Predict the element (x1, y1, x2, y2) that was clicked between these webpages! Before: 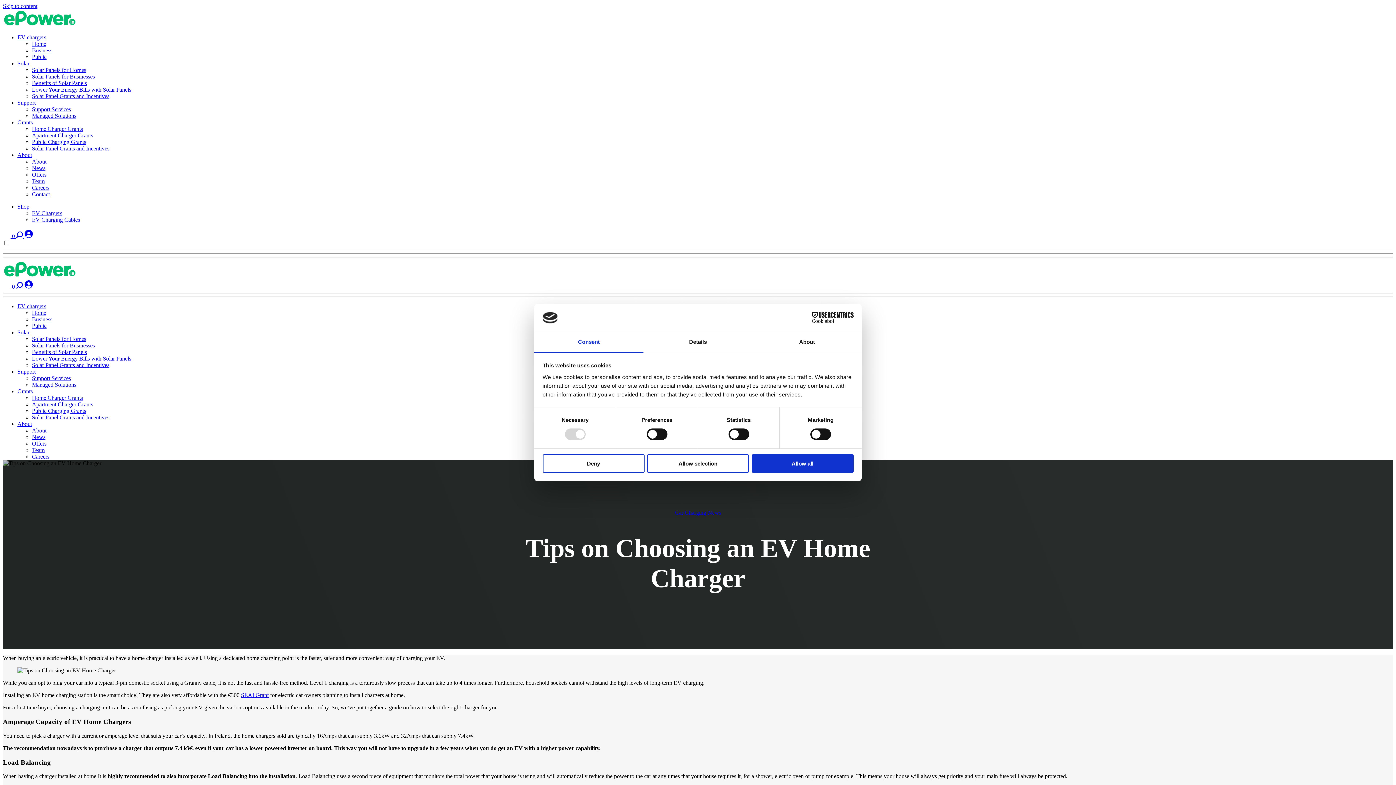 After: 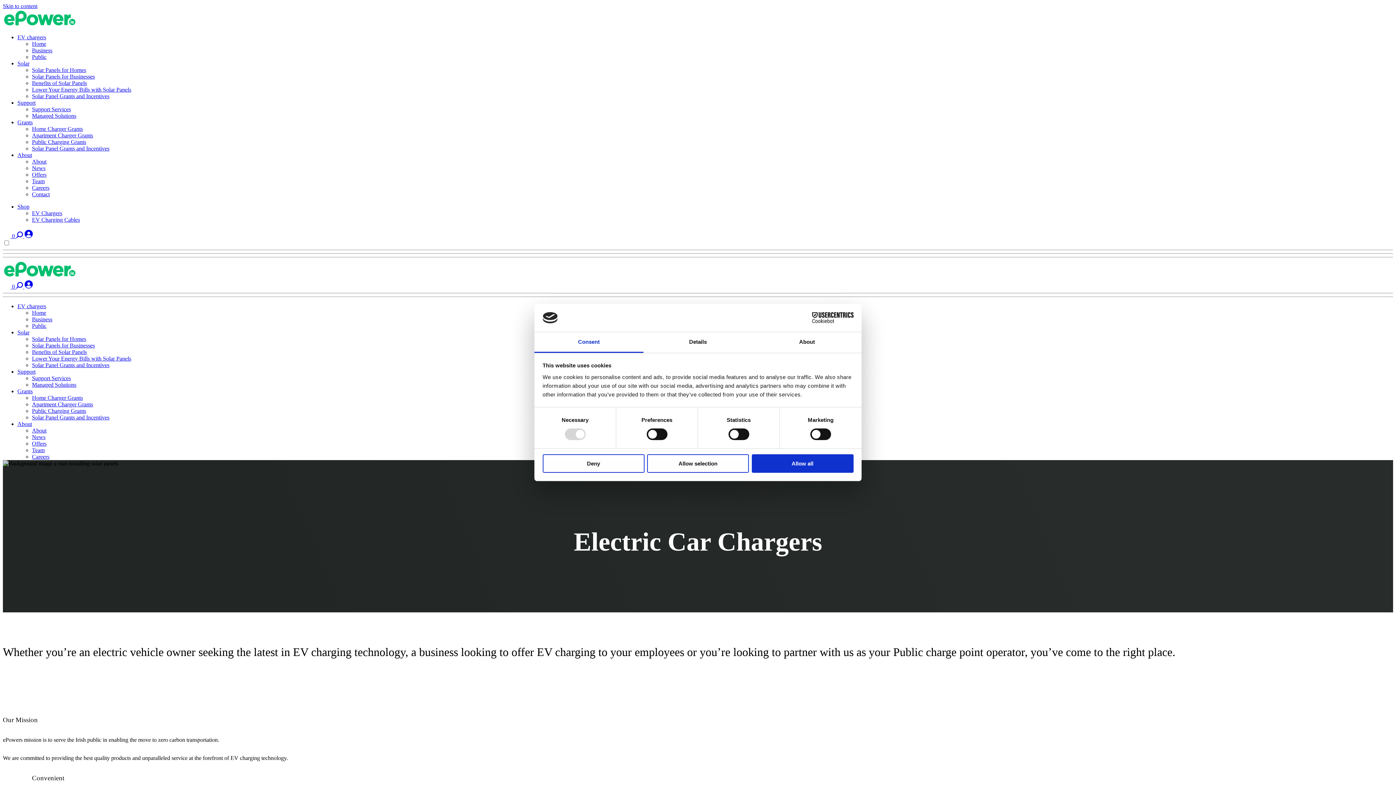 Action: label: About bbox: (32, 158, 46, 164)